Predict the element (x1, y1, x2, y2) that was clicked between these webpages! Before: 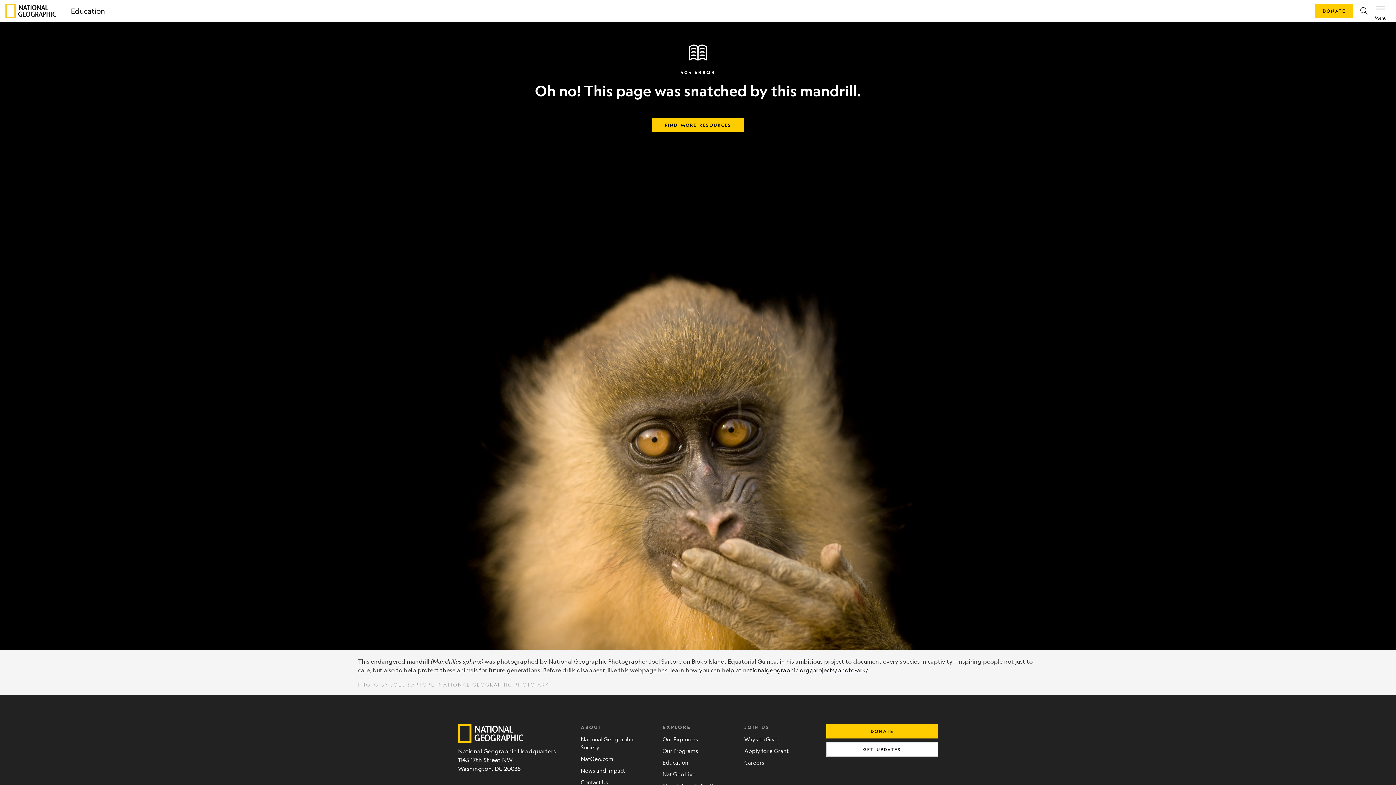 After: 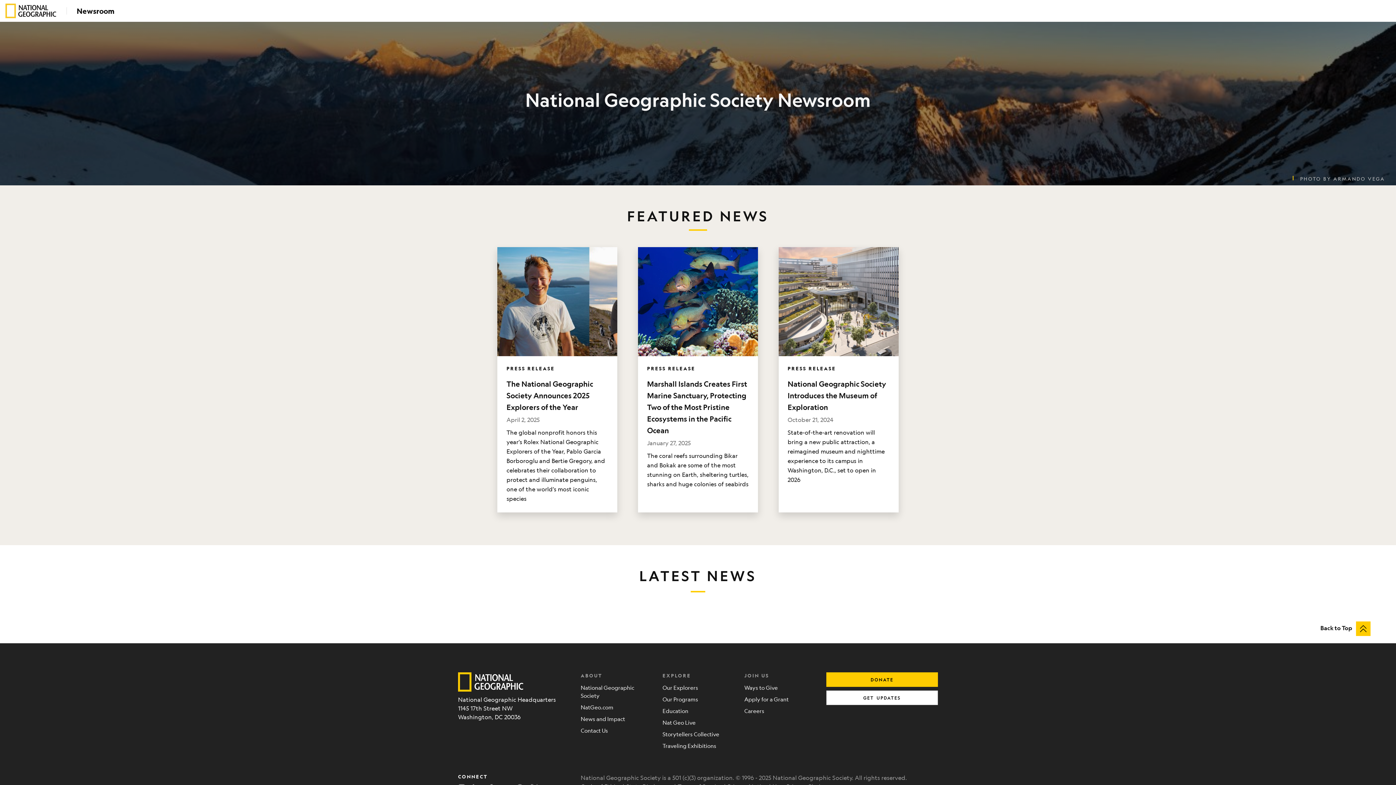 Action: label: News and Impact bbox: (580, 765, 651, 776)